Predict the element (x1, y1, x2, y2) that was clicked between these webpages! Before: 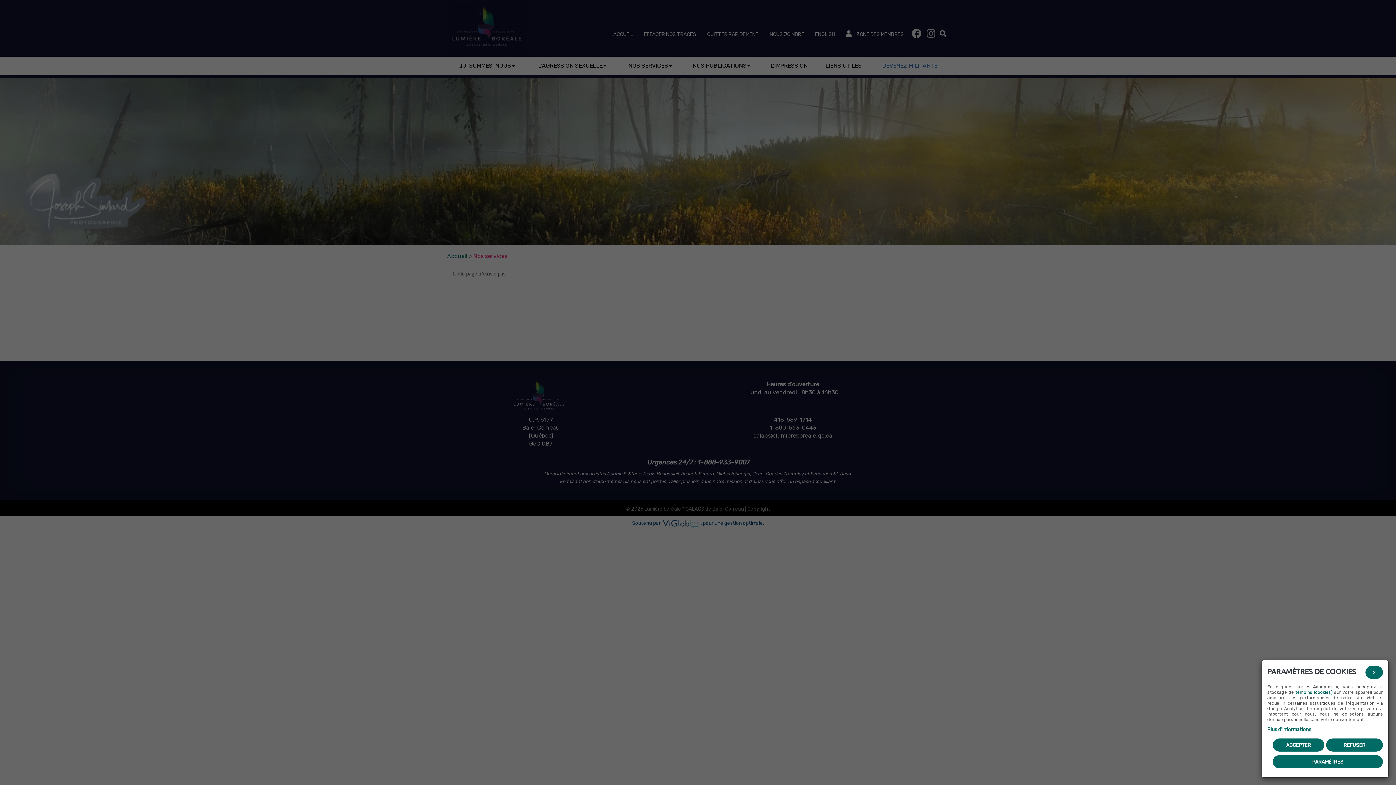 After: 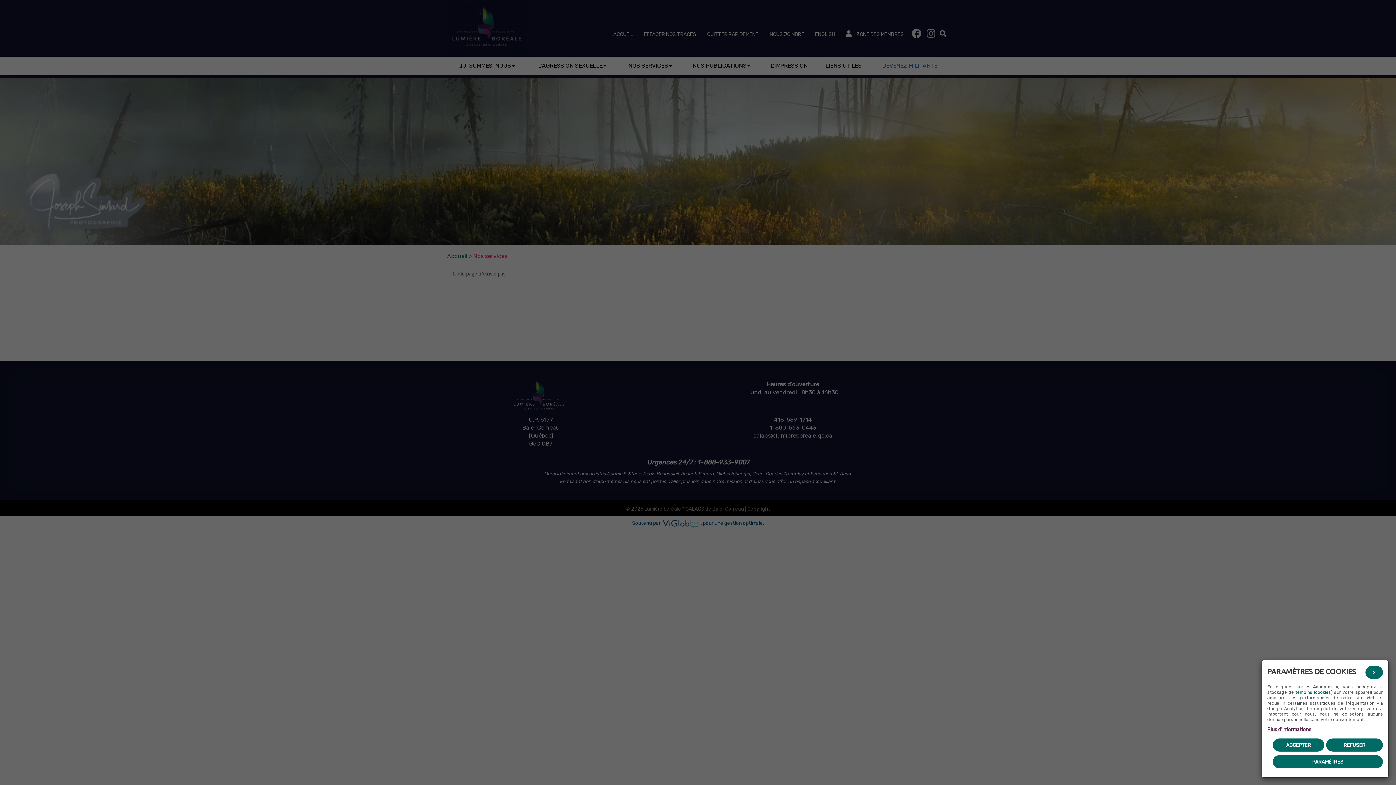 Action: label: Plus d'informations bbox: (1267, 726, 1311, 732)